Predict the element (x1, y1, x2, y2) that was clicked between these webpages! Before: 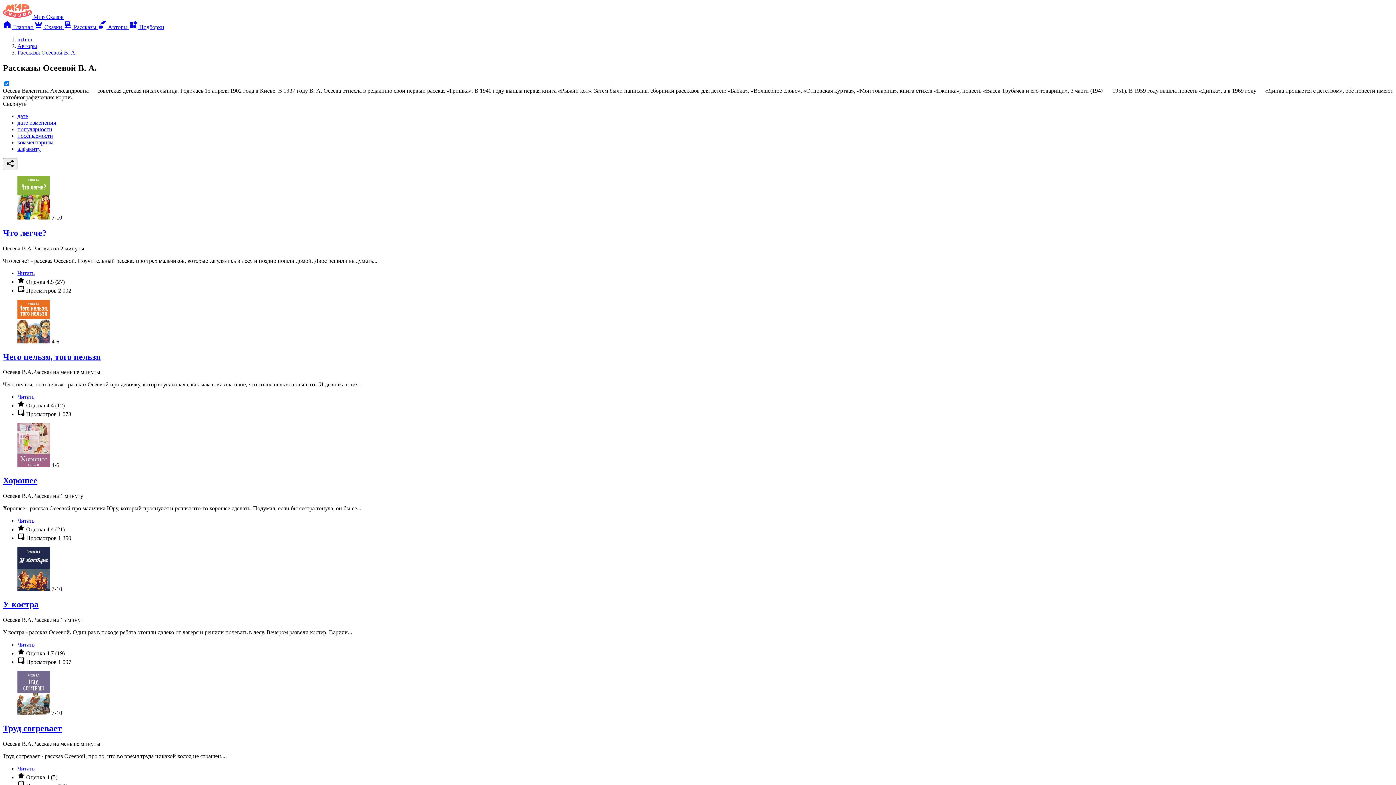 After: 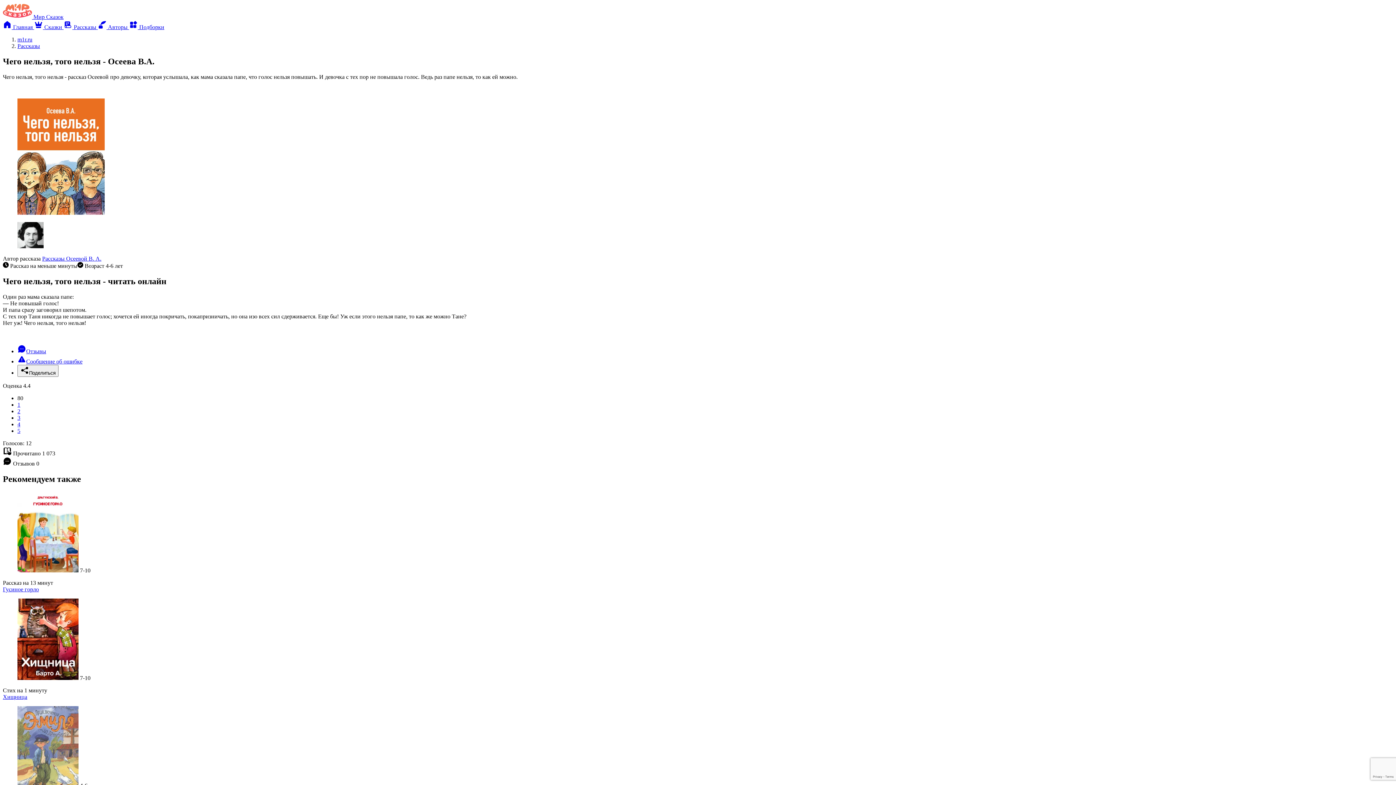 Action: bbox: (2, 352, 100, 361) label: Чего нельзя, того нельзя